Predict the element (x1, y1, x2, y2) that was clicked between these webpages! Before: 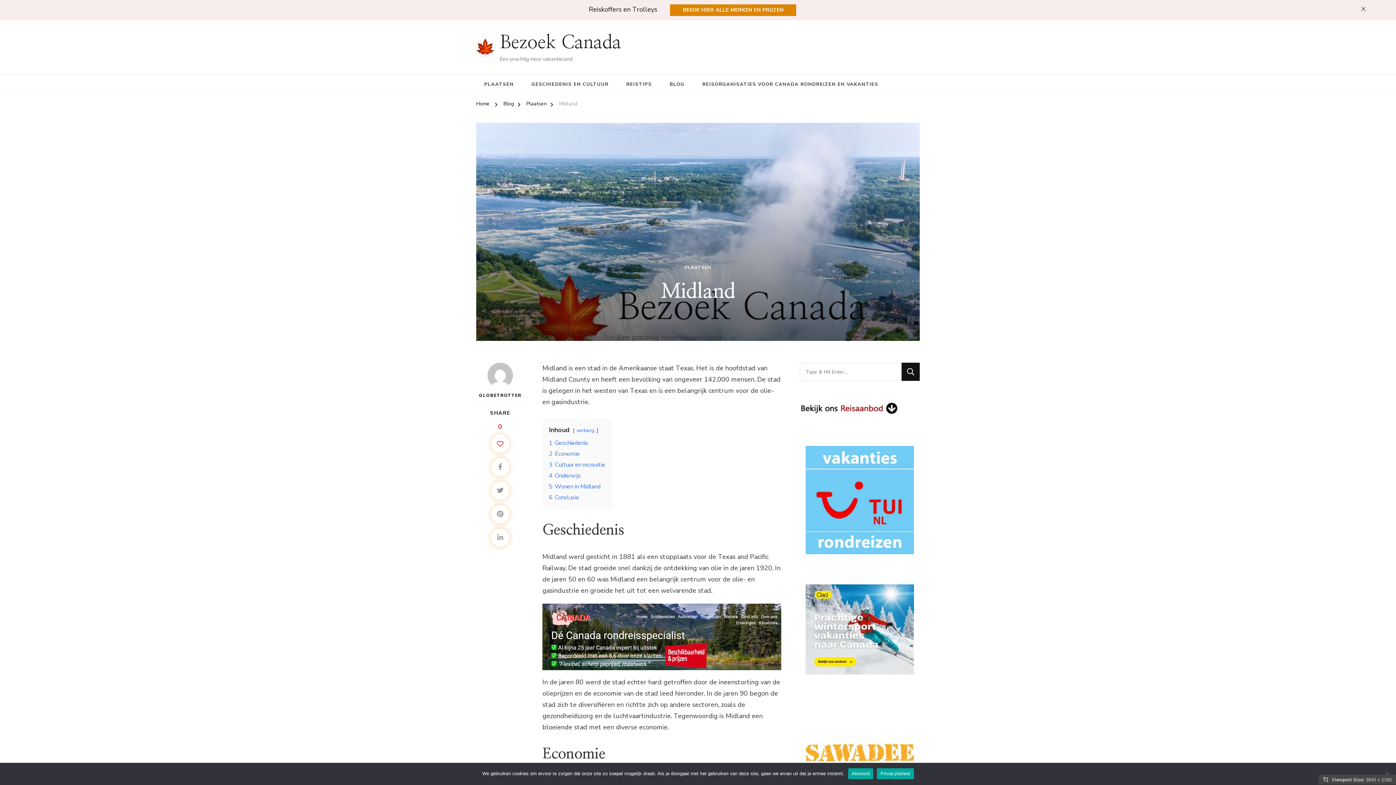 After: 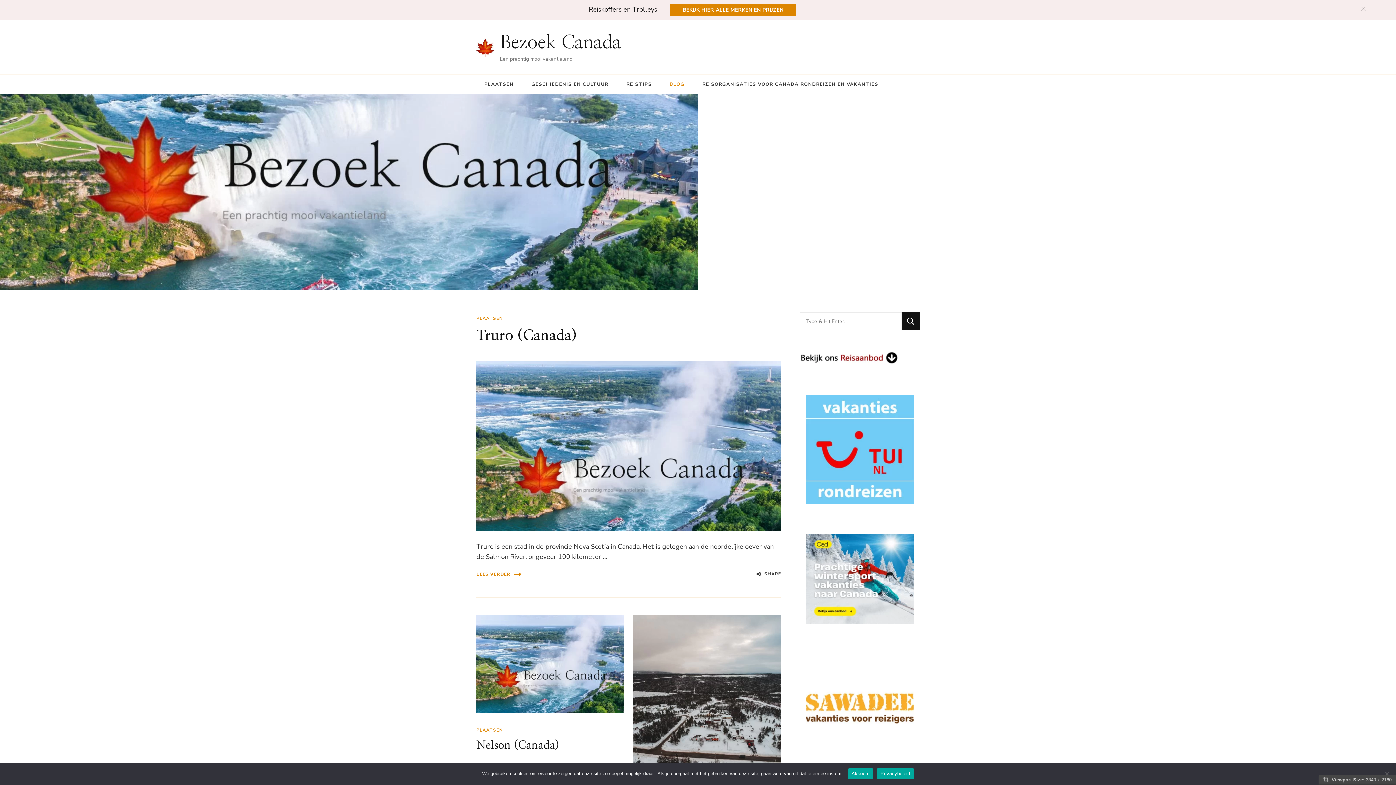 Action: bbox: (661, 74, 692, 93) label: BLOG